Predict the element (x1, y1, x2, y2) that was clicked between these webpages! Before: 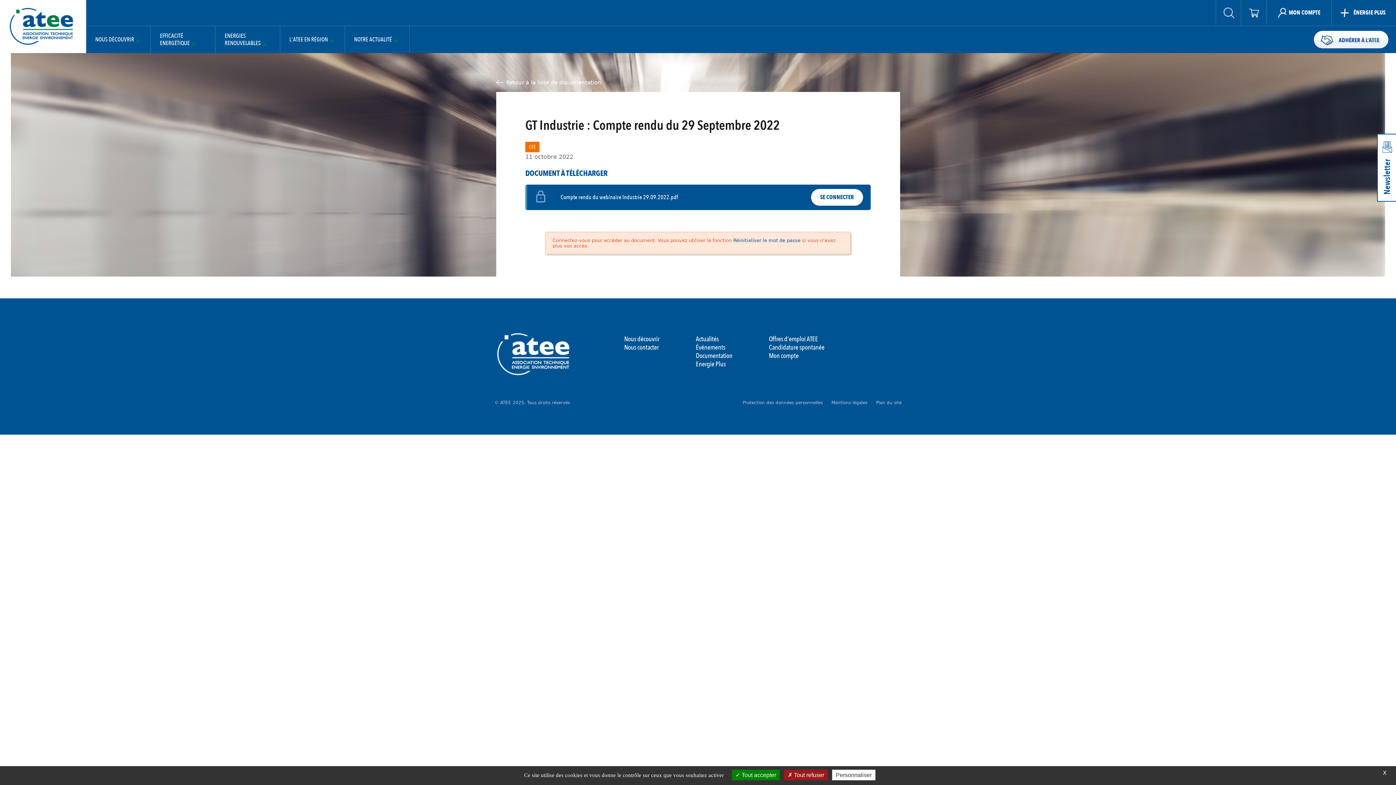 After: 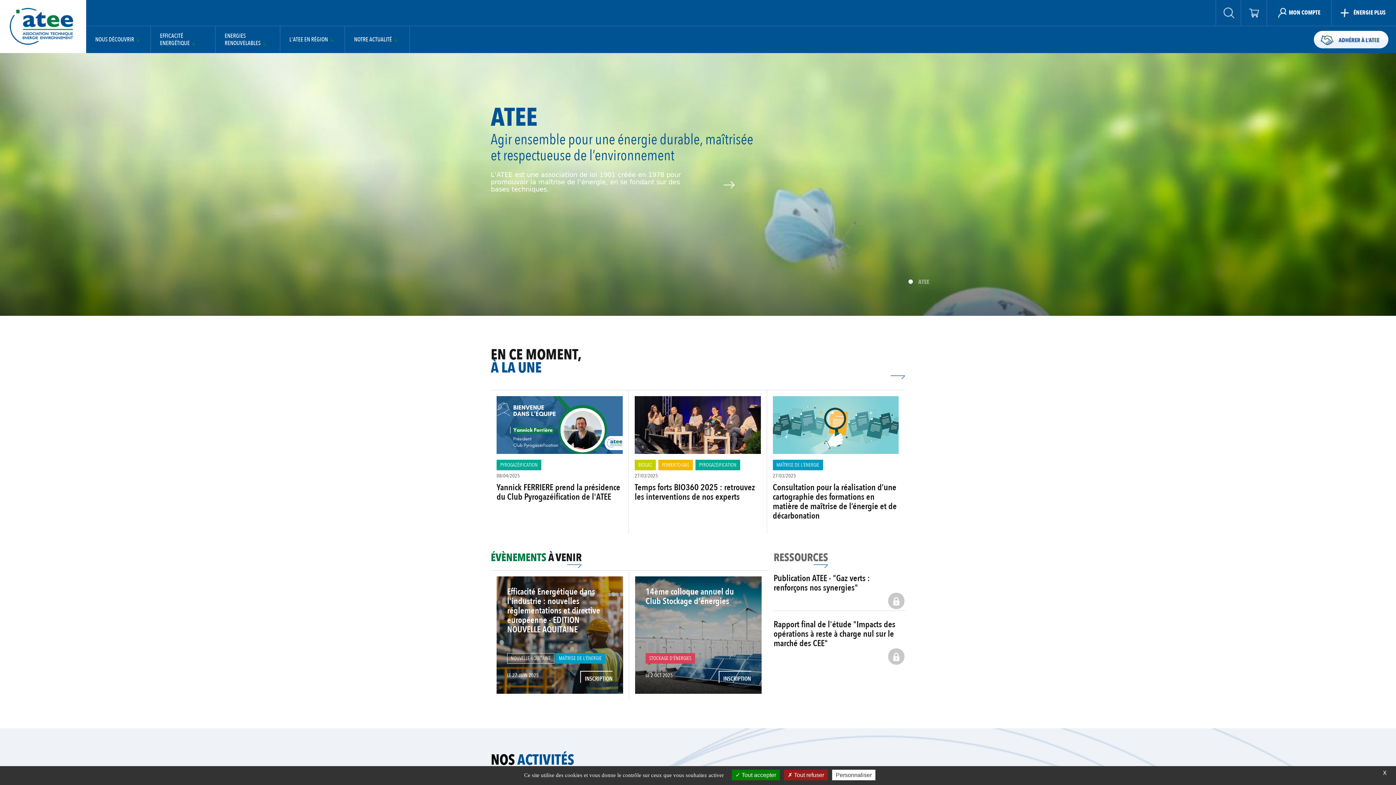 Action: bbox: (490, 327, 577, 383)